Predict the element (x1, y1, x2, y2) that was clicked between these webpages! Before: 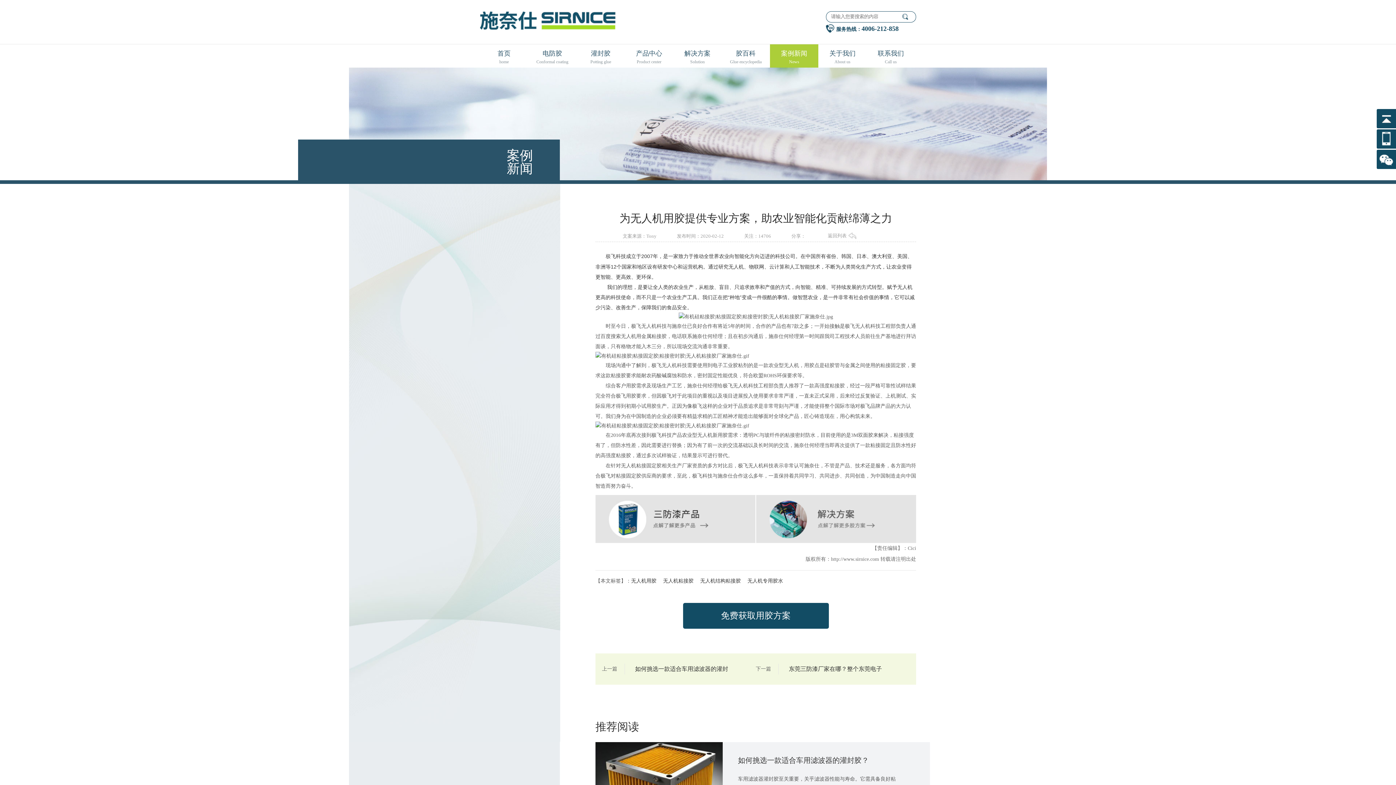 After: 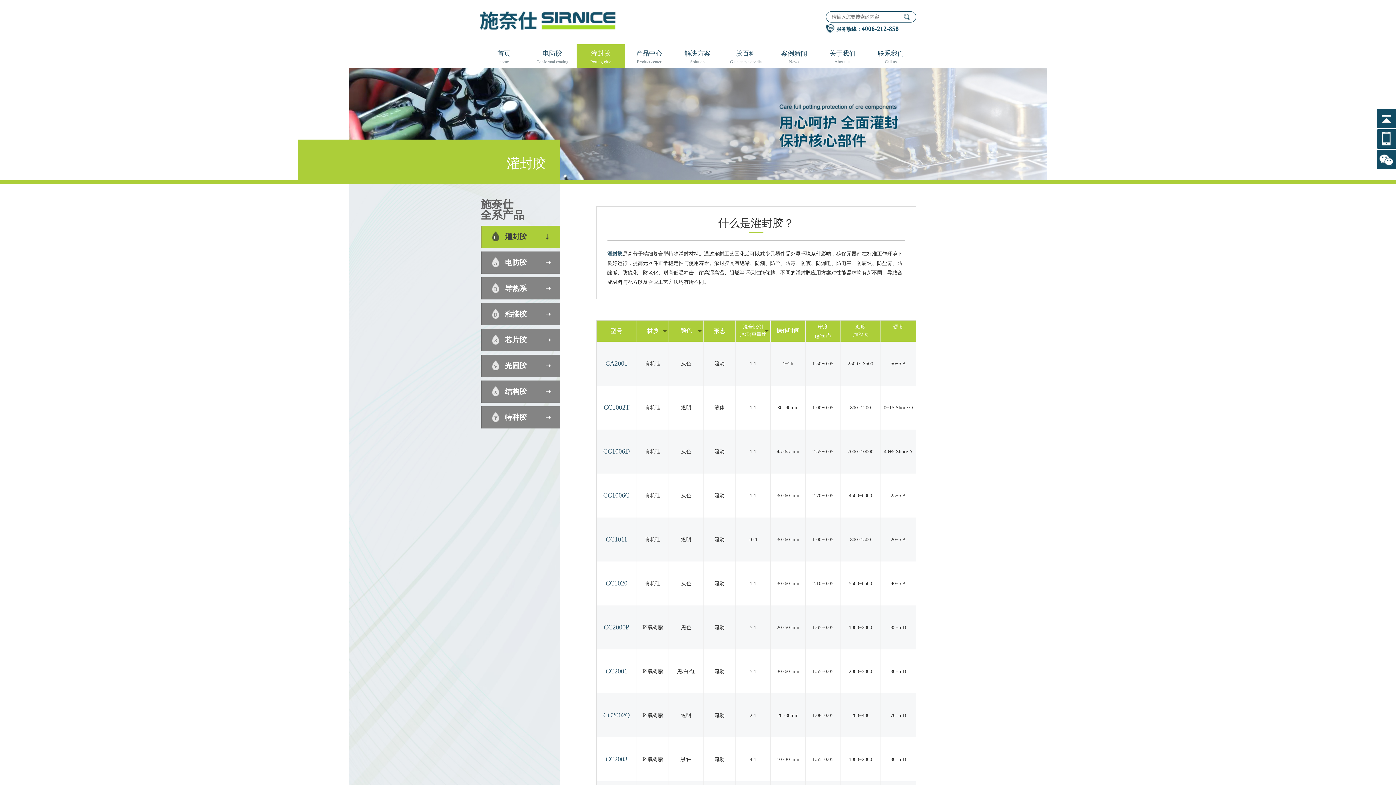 Action: label: 灌封胶

Potting glue bbox: (576, 44, 625, 67)